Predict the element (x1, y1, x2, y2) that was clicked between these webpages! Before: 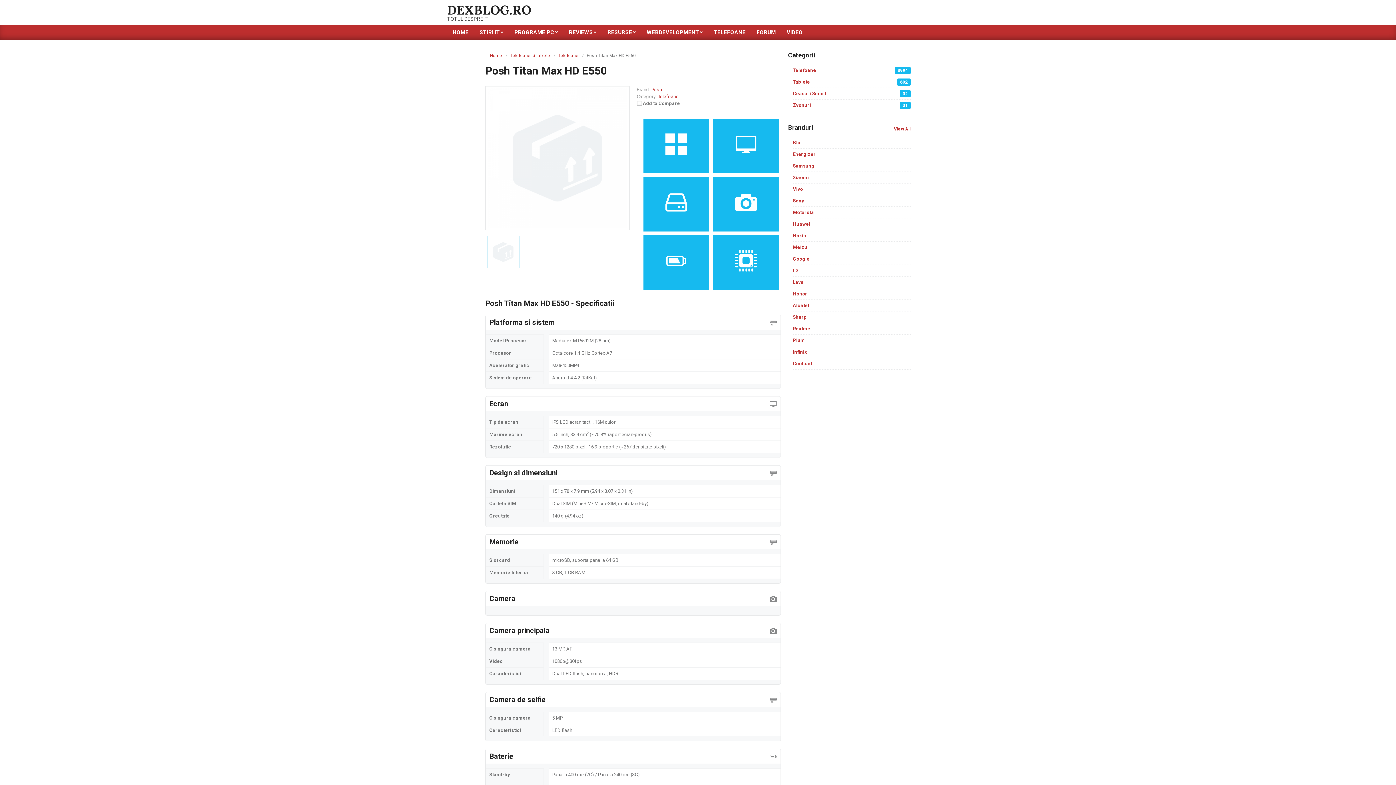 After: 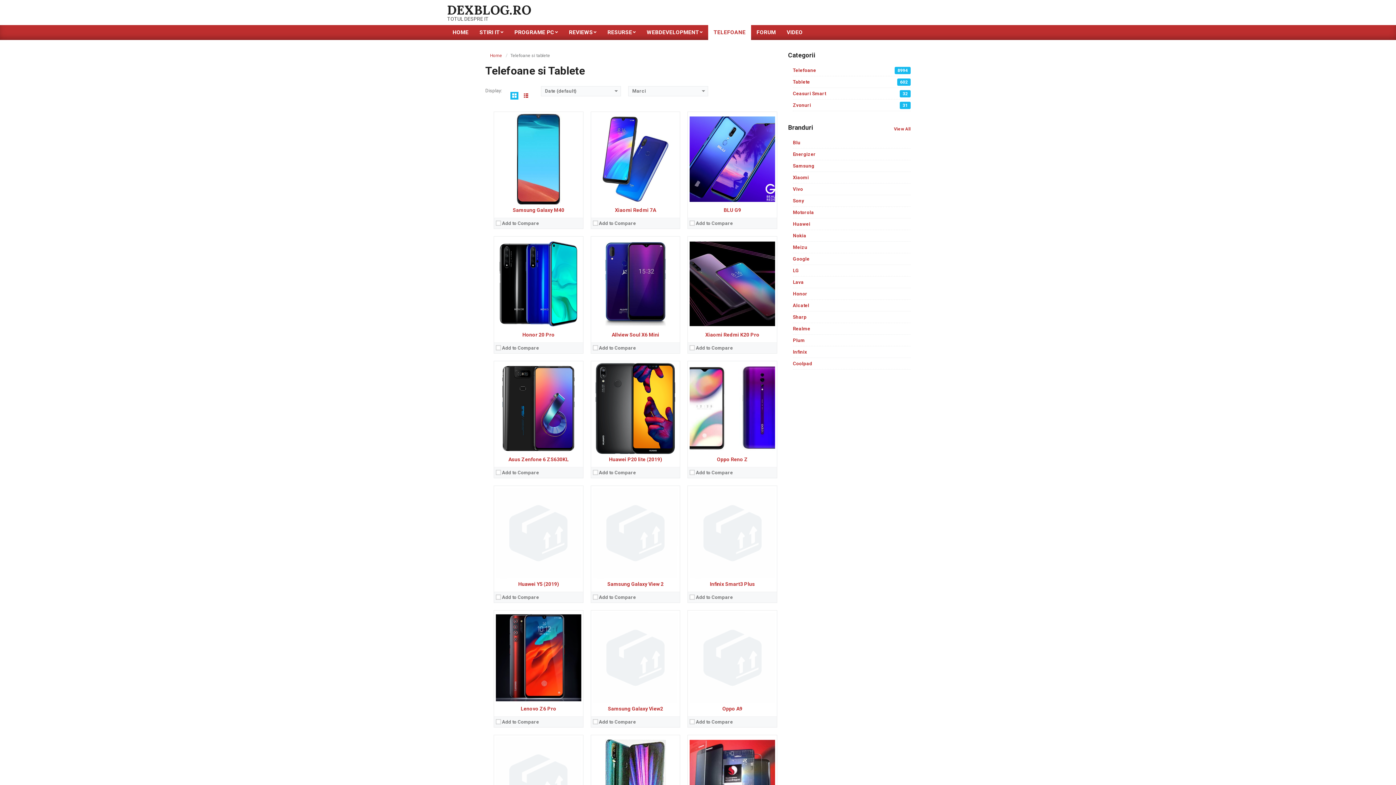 Action: label: TELEFOANE bbox: (708, 25, 751, 40)